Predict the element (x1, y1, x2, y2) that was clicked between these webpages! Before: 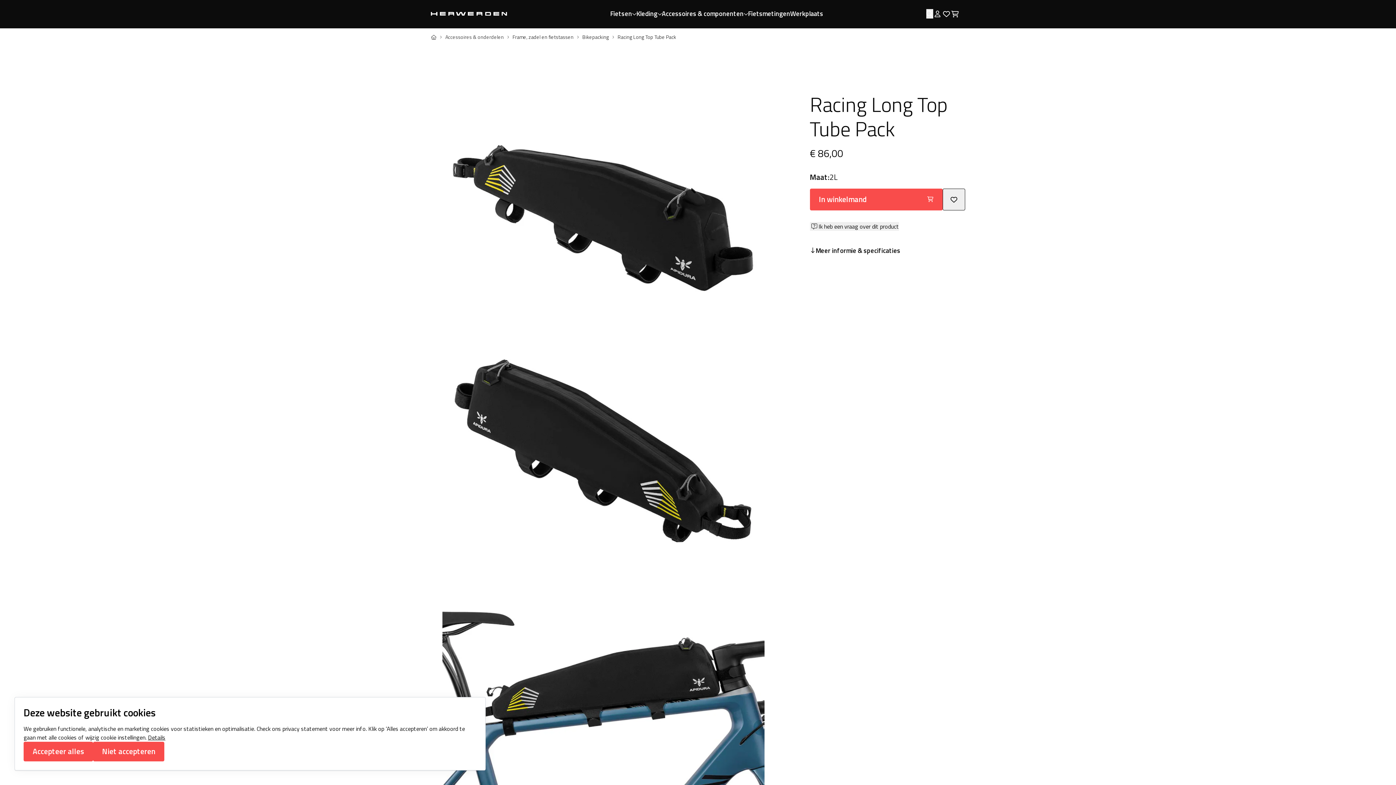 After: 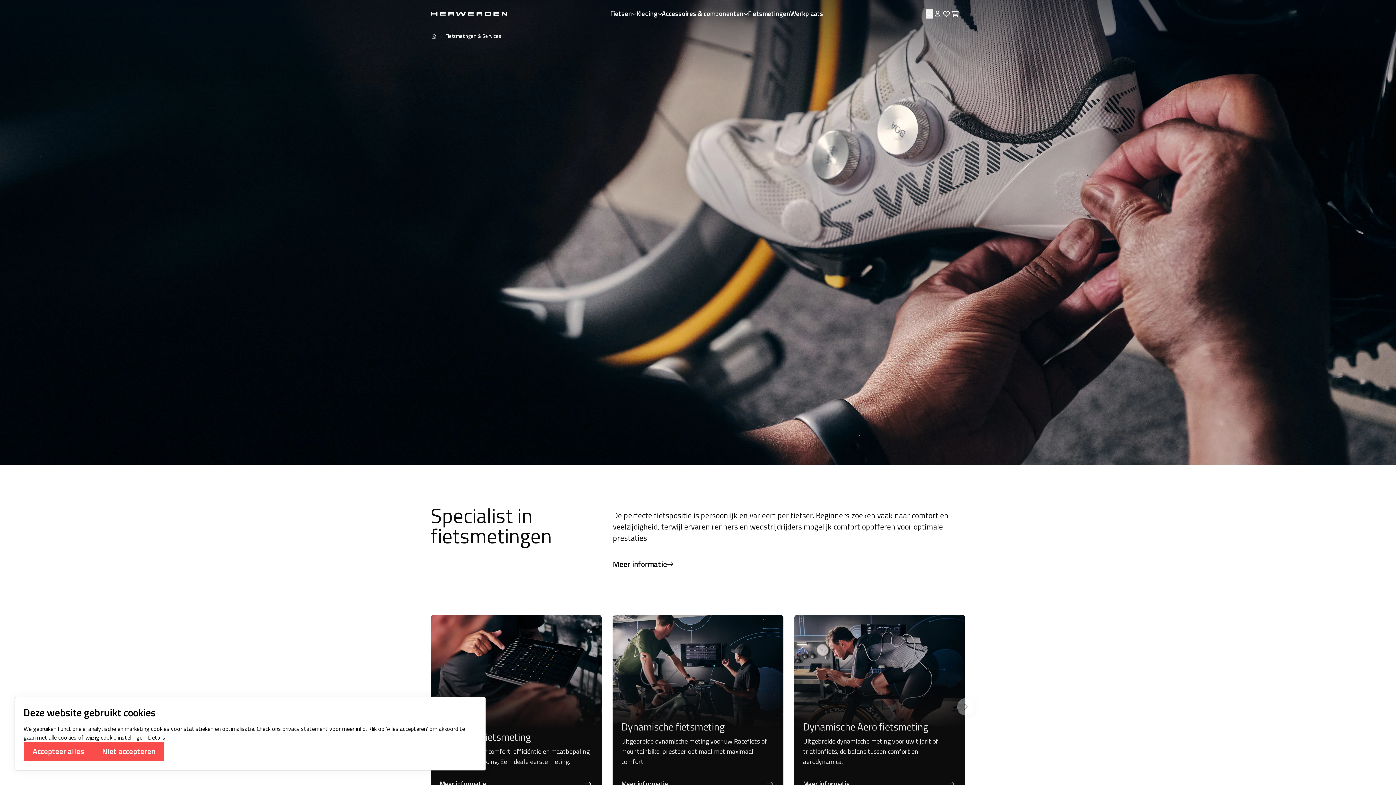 Action: bbox: (748, 8, 790, 18) label: Fietsmetingen